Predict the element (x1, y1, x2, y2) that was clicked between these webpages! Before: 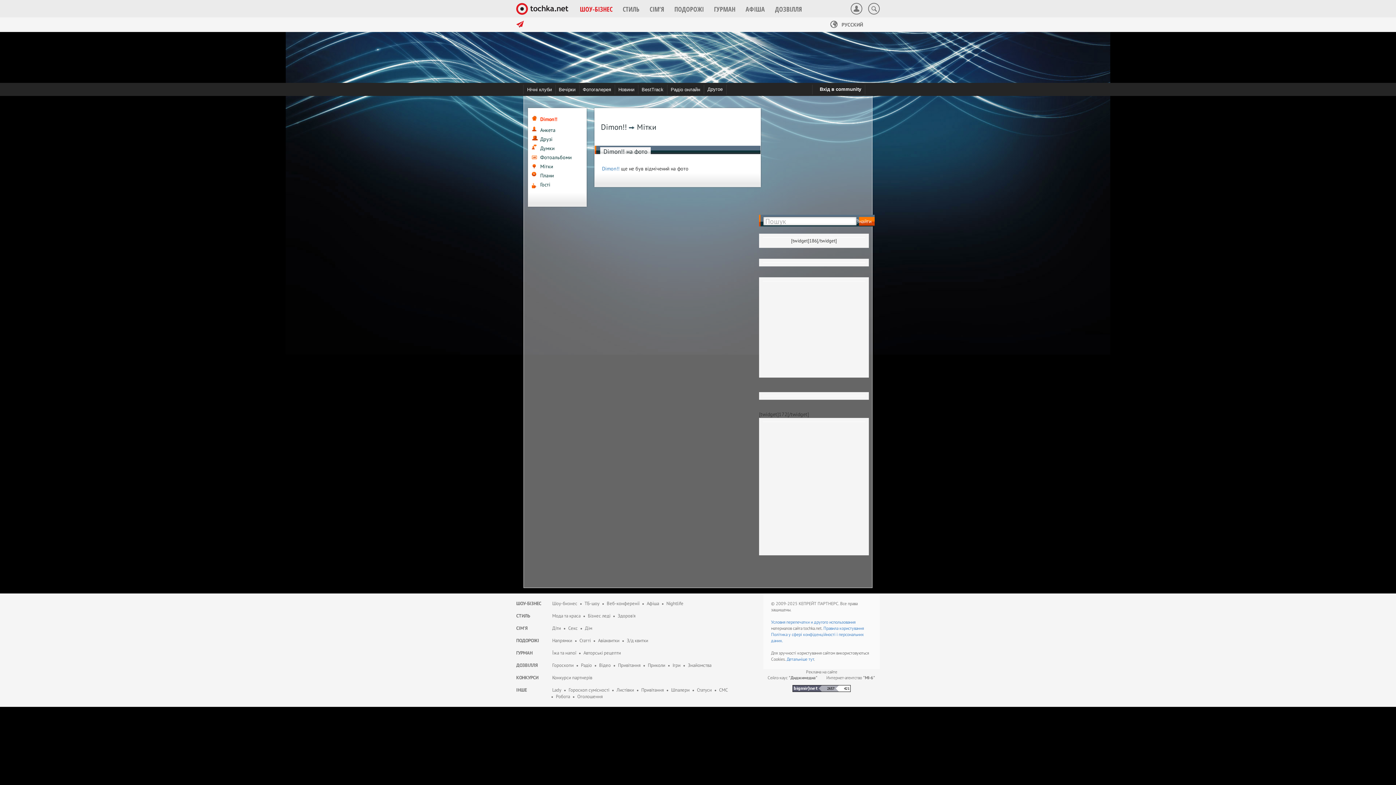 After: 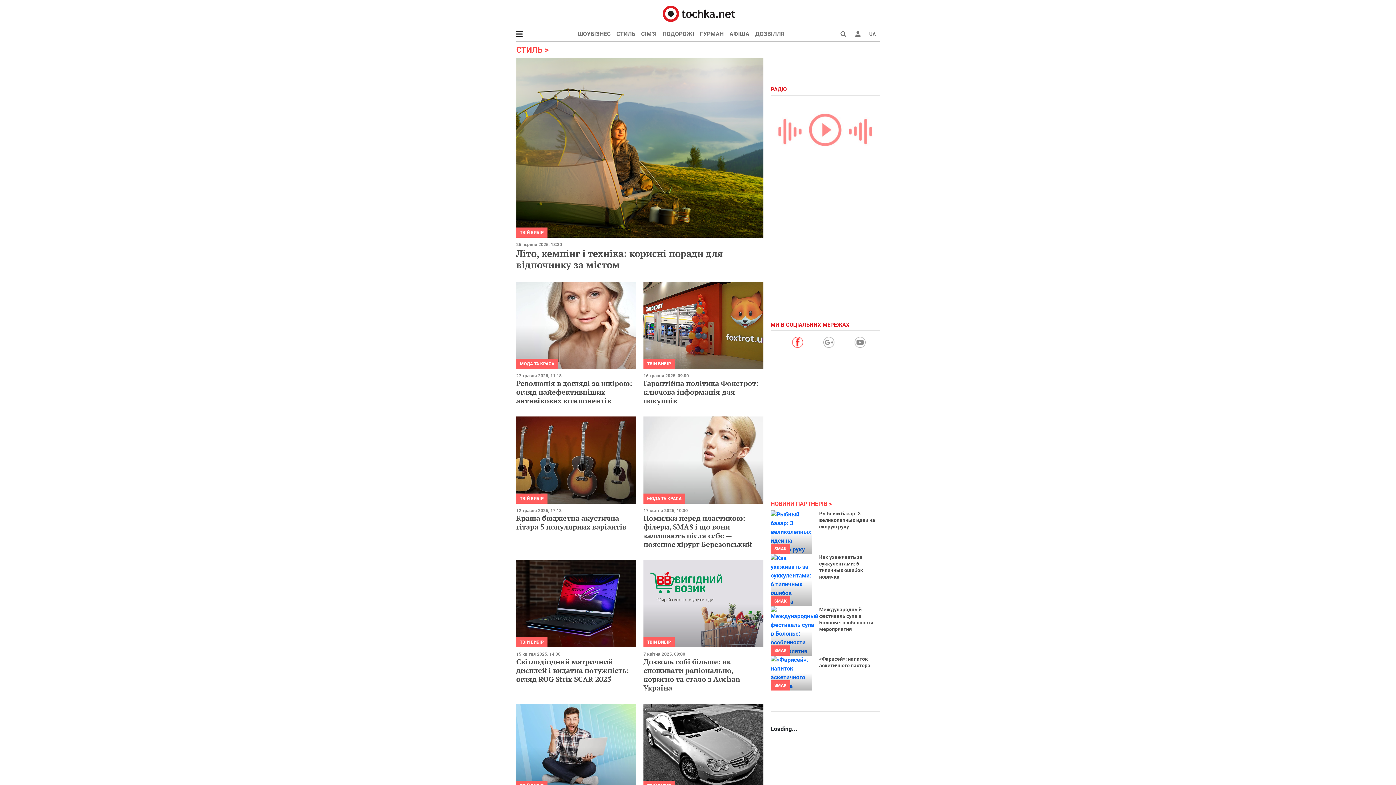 Action: label: СТИЛЬ bbox: (622, 5, 639, 12)